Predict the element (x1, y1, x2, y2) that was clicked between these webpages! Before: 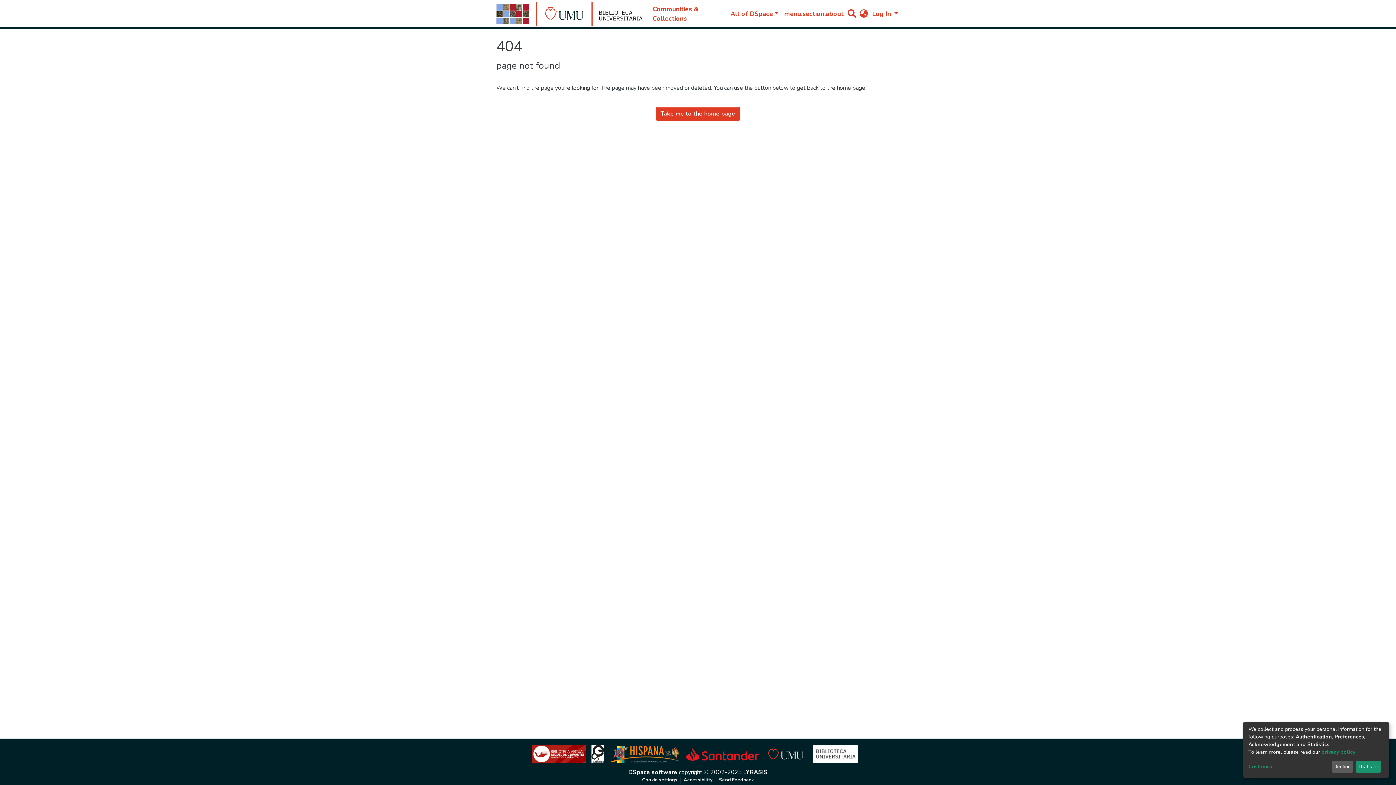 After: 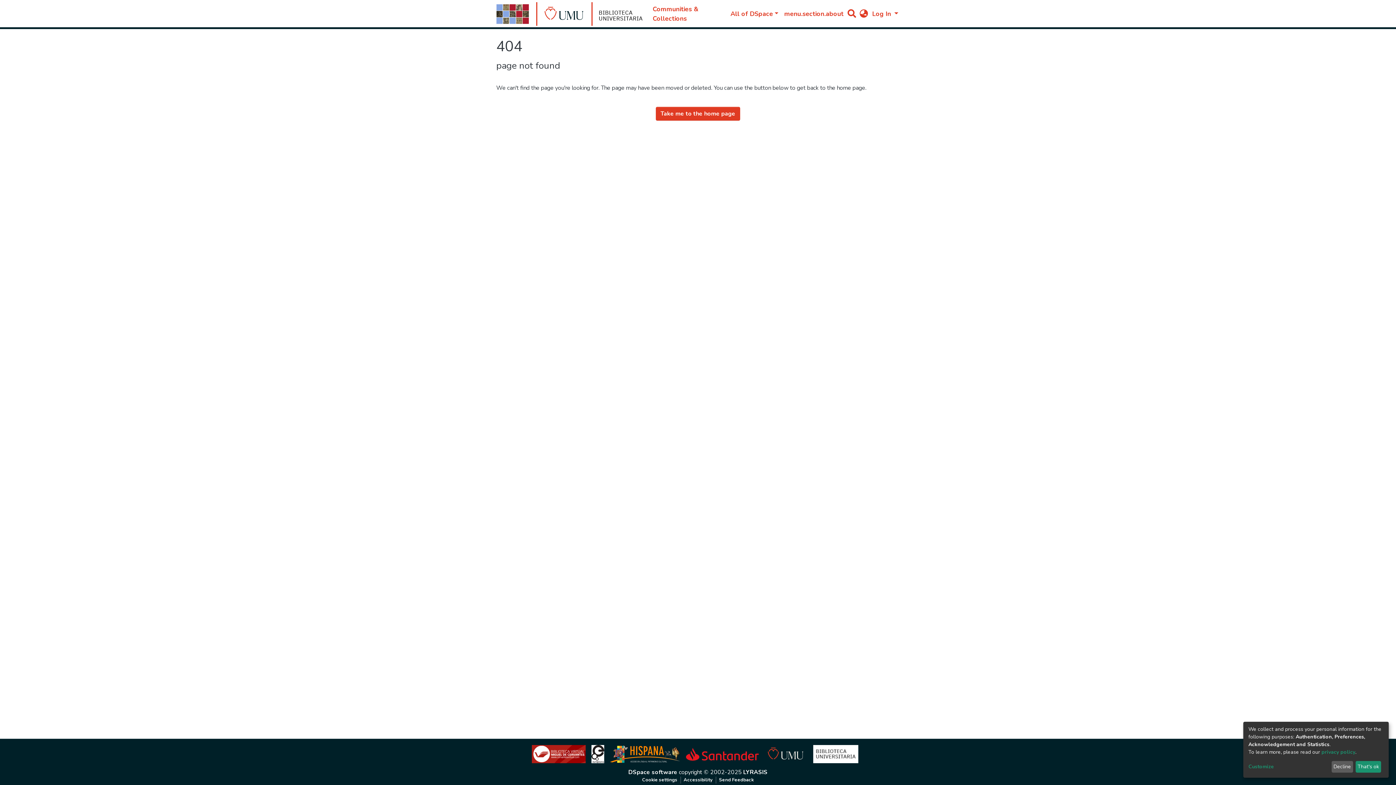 Action: bbox: (508, 6, 513, 21)